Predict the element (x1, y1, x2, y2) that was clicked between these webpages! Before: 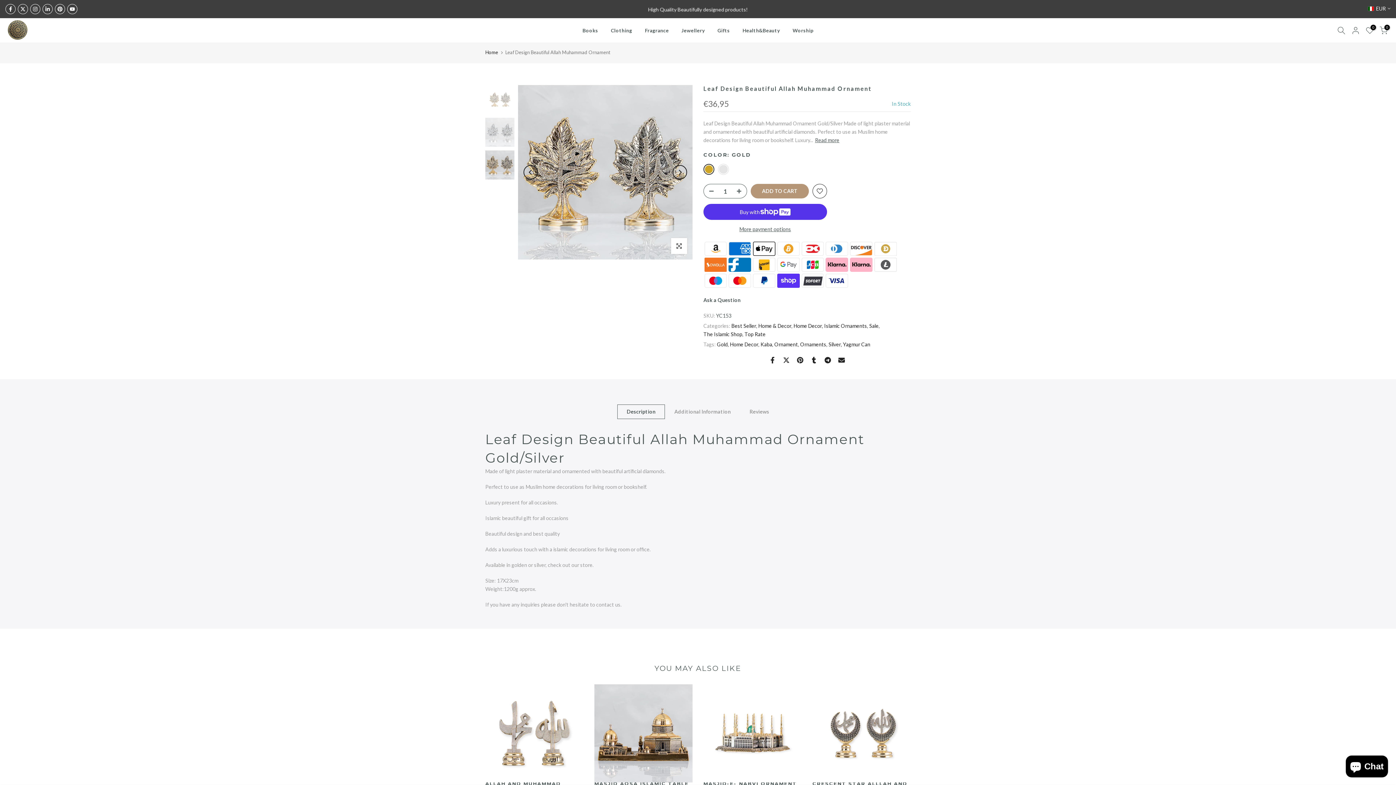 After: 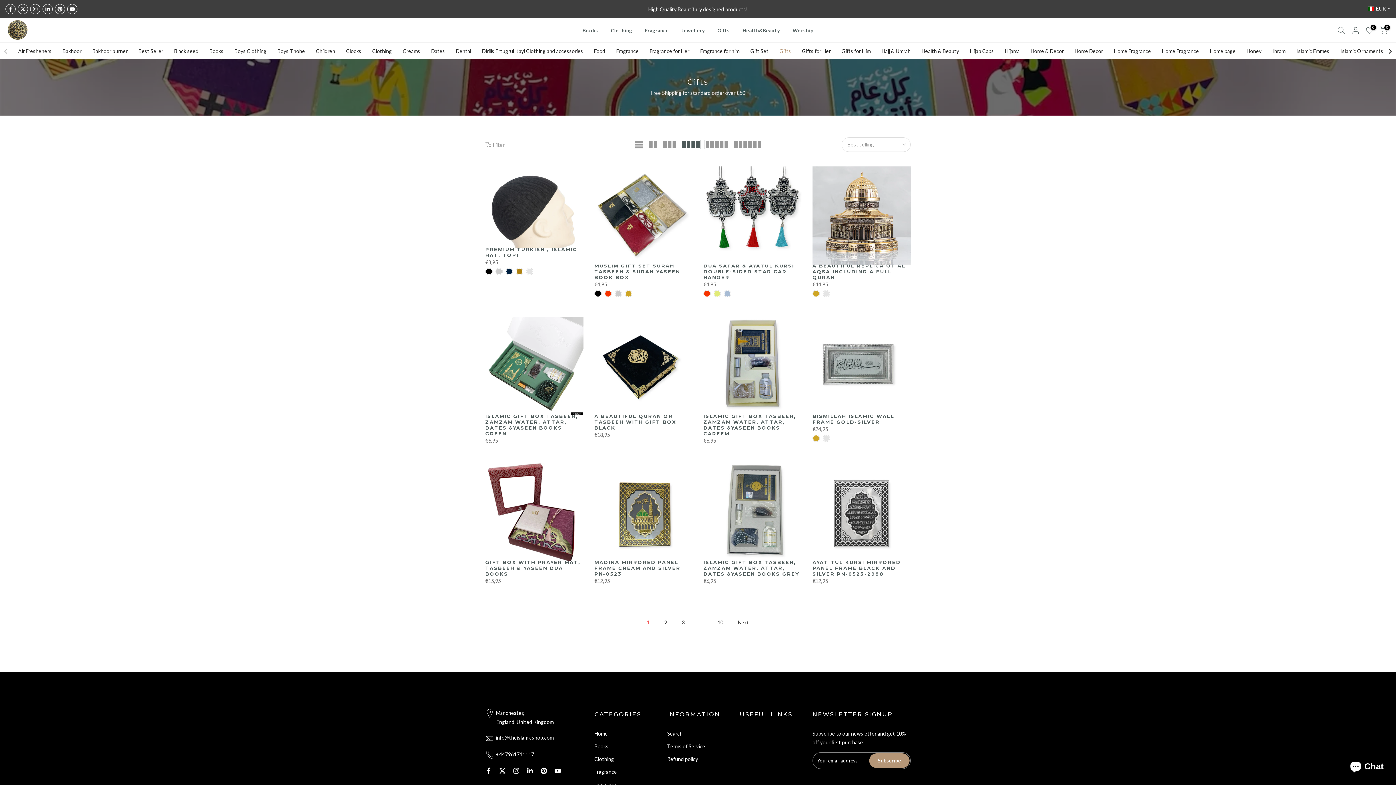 Action: bbox: (711, 26, 736, 34) label: Gifts